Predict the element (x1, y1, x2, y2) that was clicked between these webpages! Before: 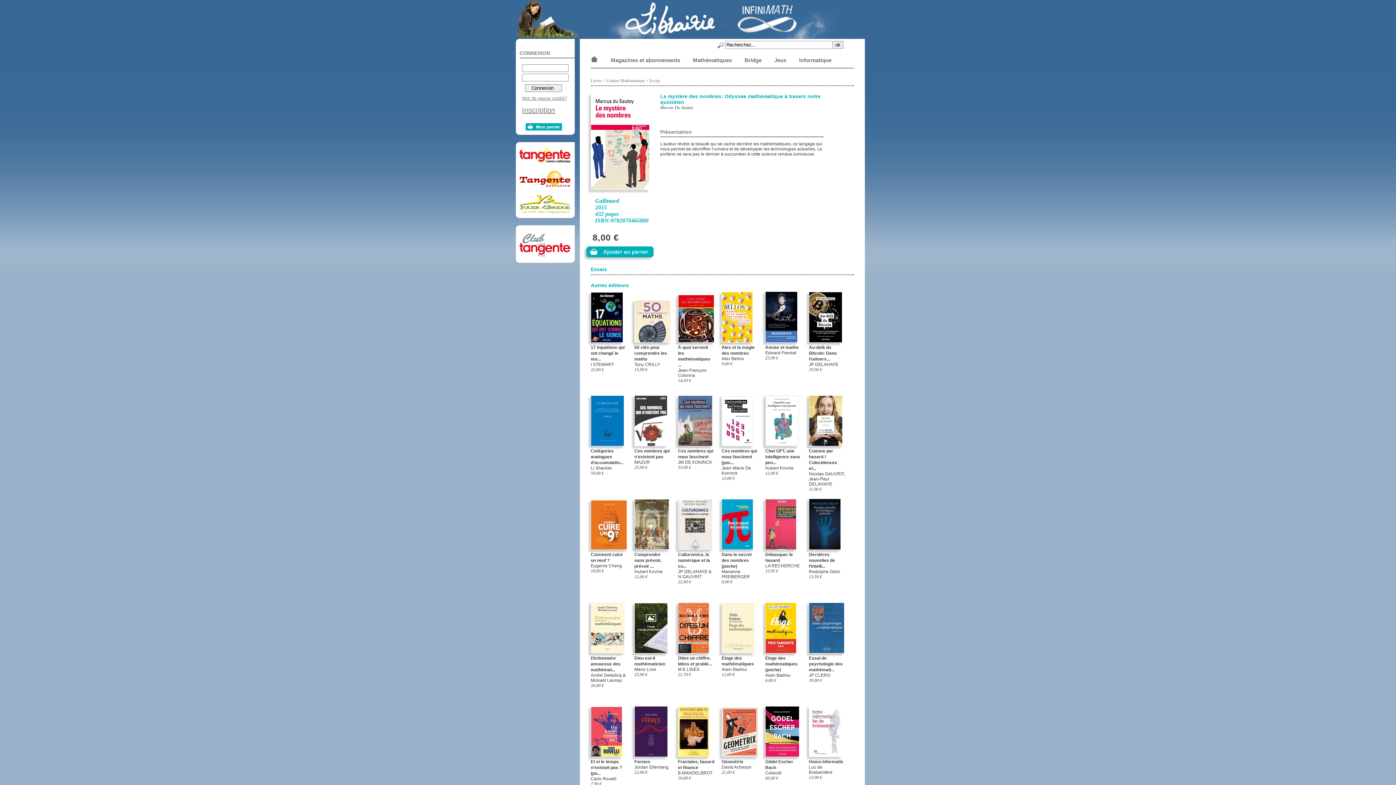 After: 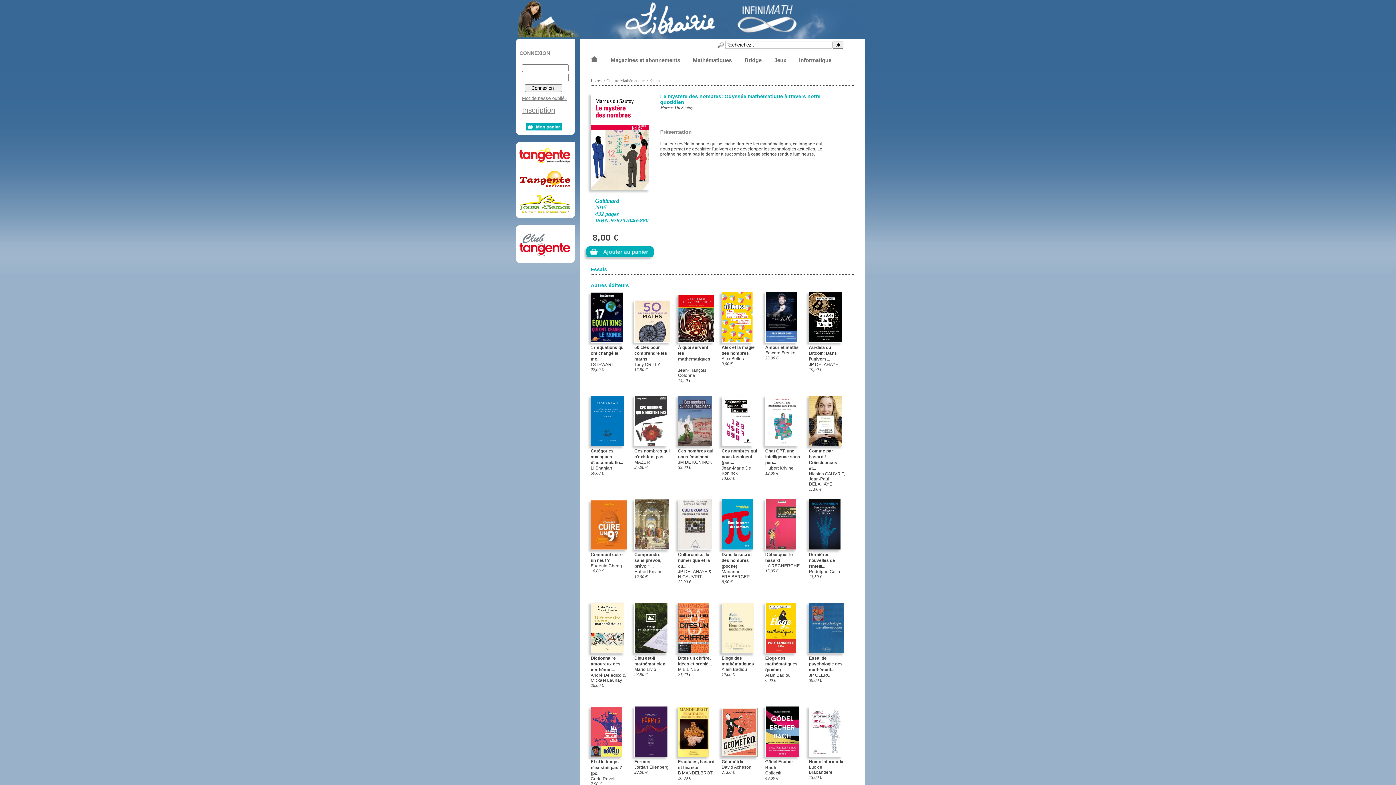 Action: bbox: (519, 183, 570, 188)